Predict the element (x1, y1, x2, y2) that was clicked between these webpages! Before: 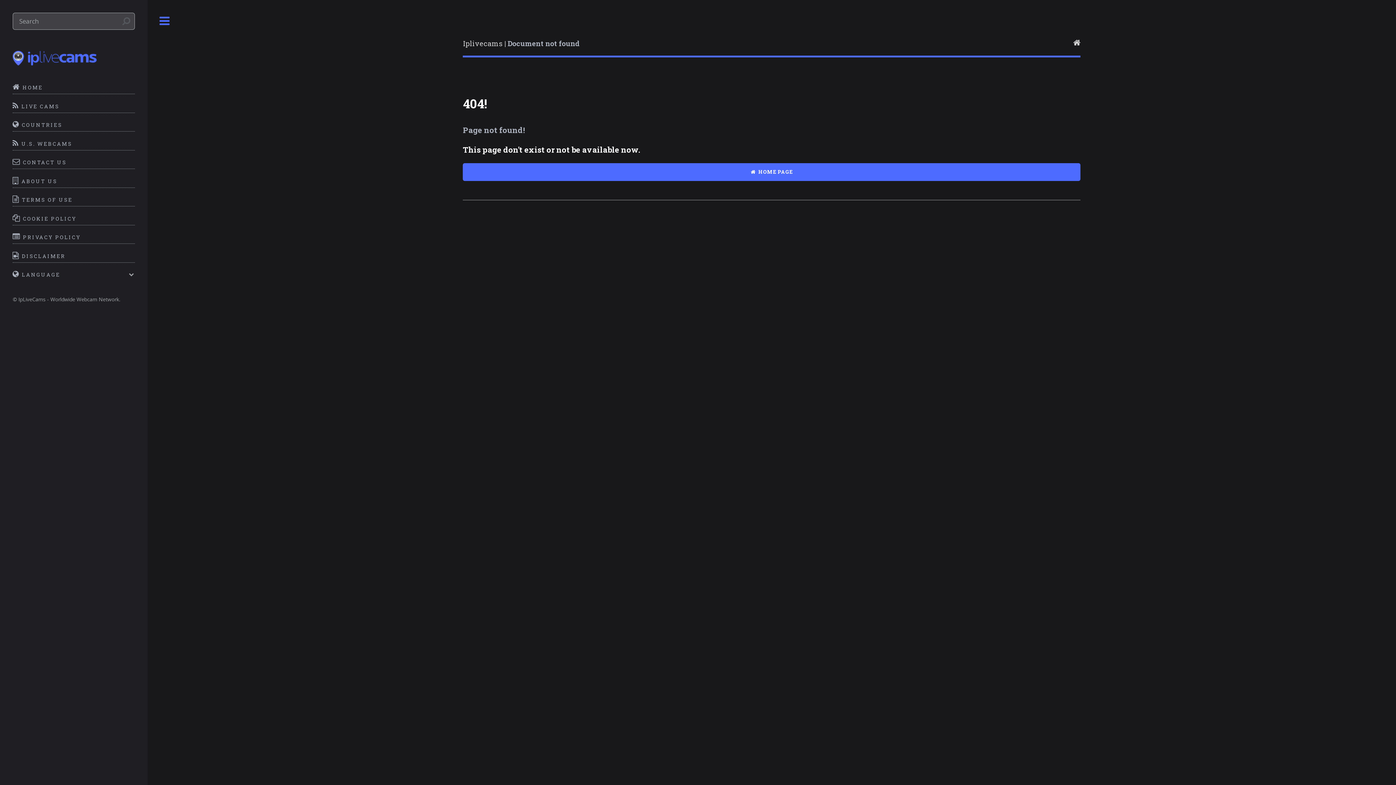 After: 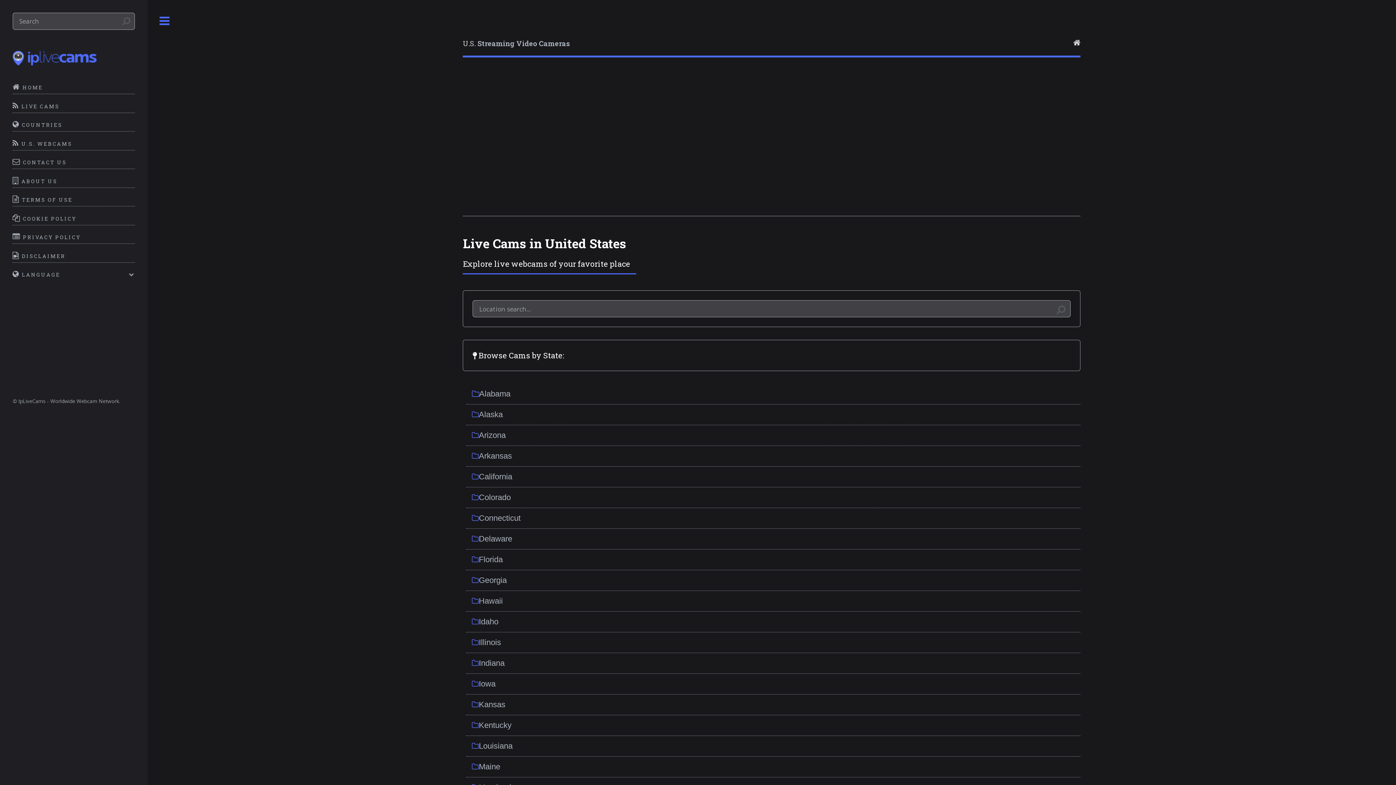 Action: label:  U.S. WEBCAMS bbox: (12, 137, 134, 150)